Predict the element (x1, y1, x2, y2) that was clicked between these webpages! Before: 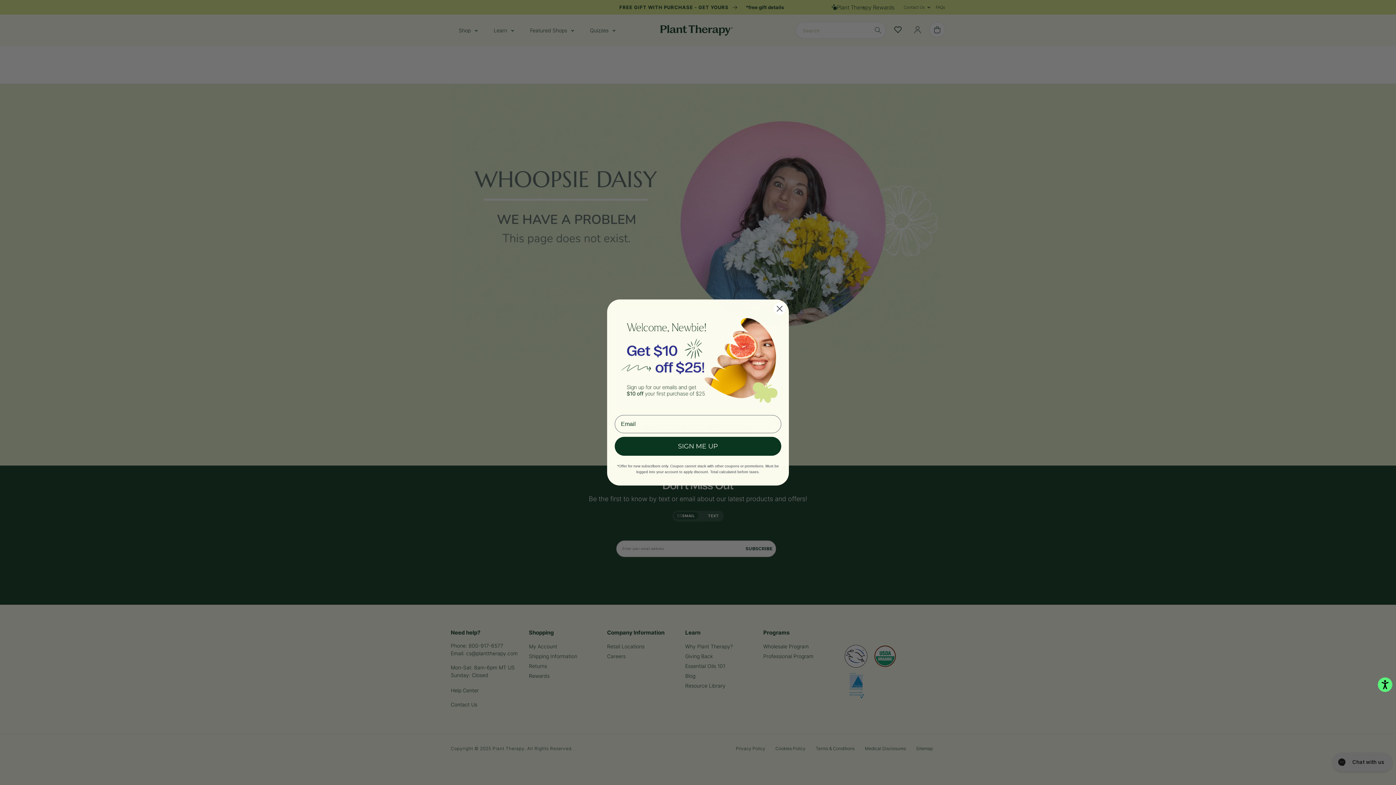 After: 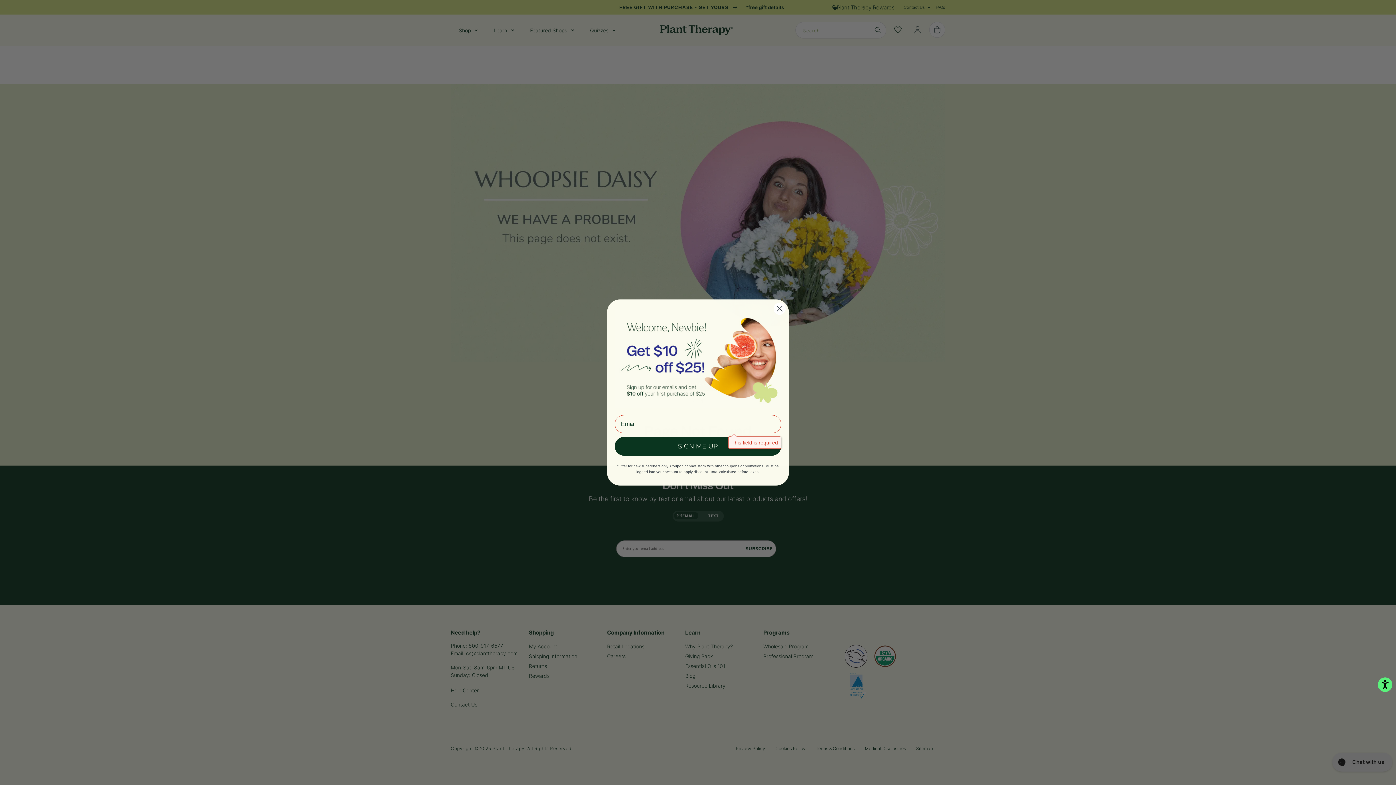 Action: label: SIGN ME UP bbox: (614, 436, 781, 455)